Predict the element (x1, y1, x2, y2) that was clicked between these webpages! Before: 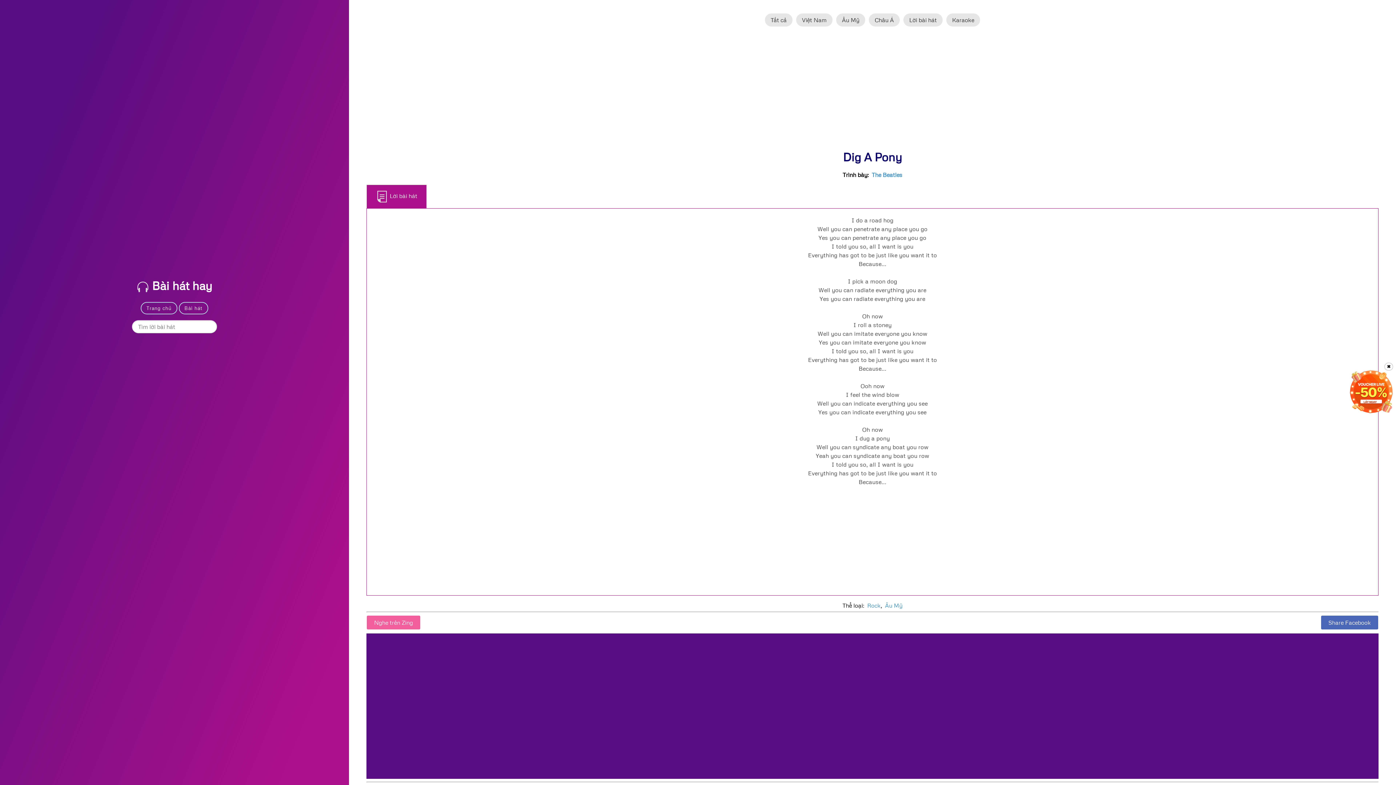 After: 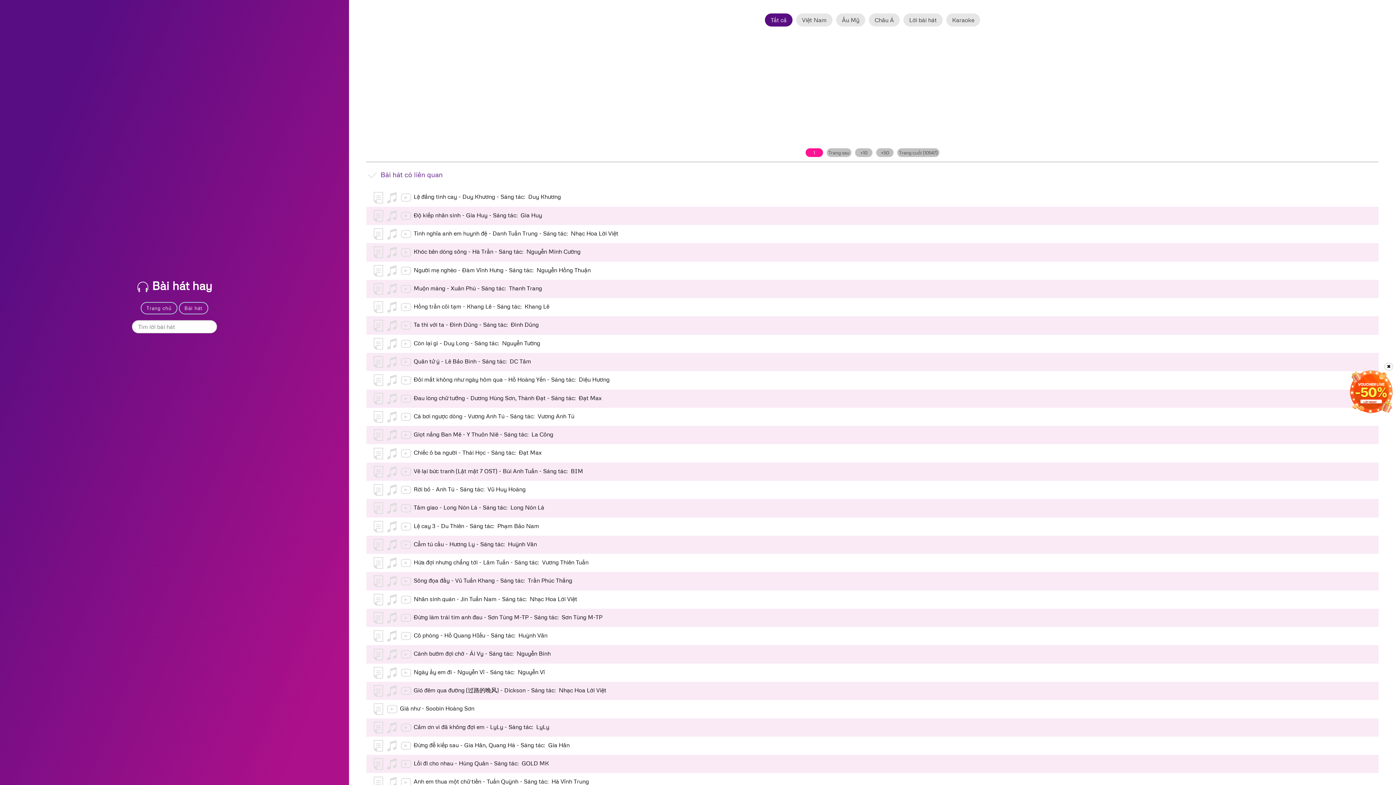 Action: bbox: (765, 13, 792, 26) label: Tất cả